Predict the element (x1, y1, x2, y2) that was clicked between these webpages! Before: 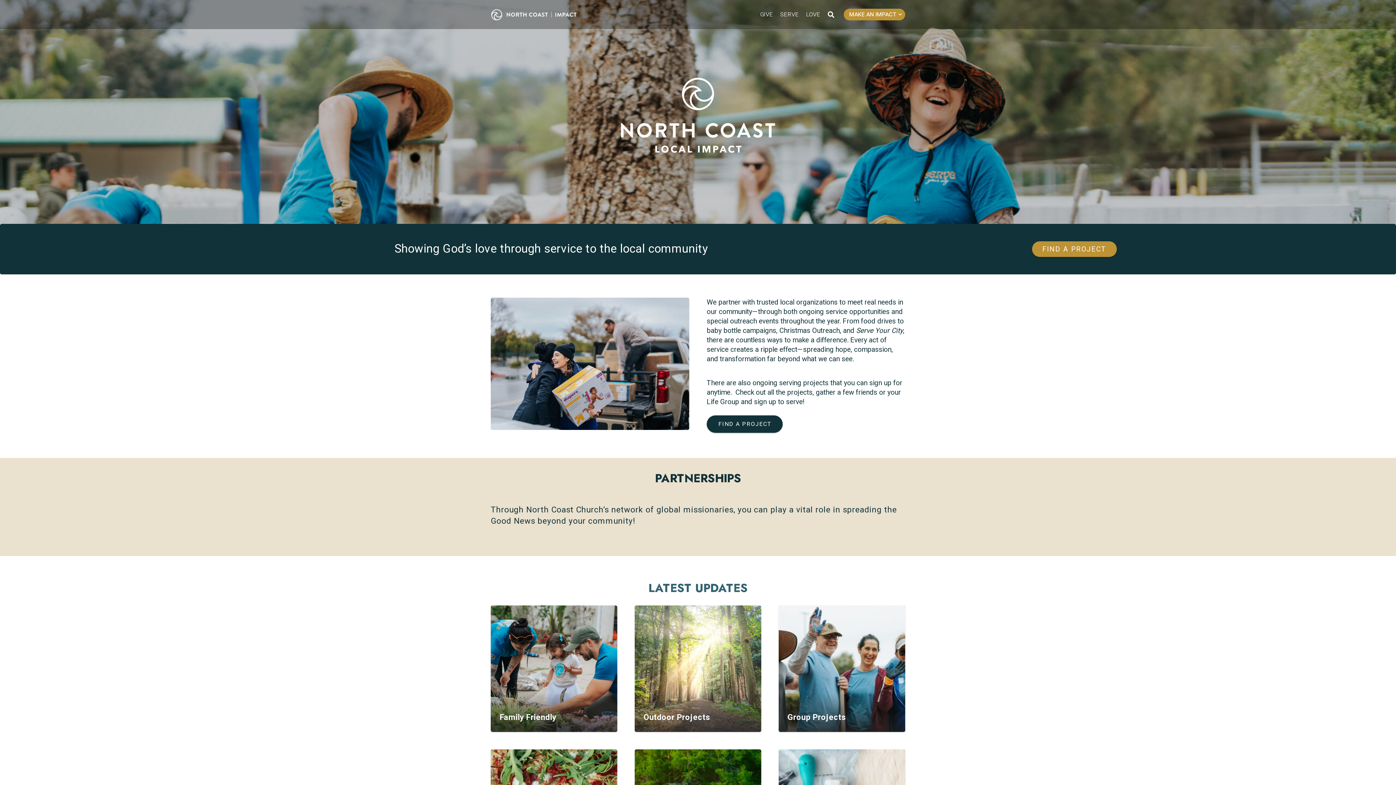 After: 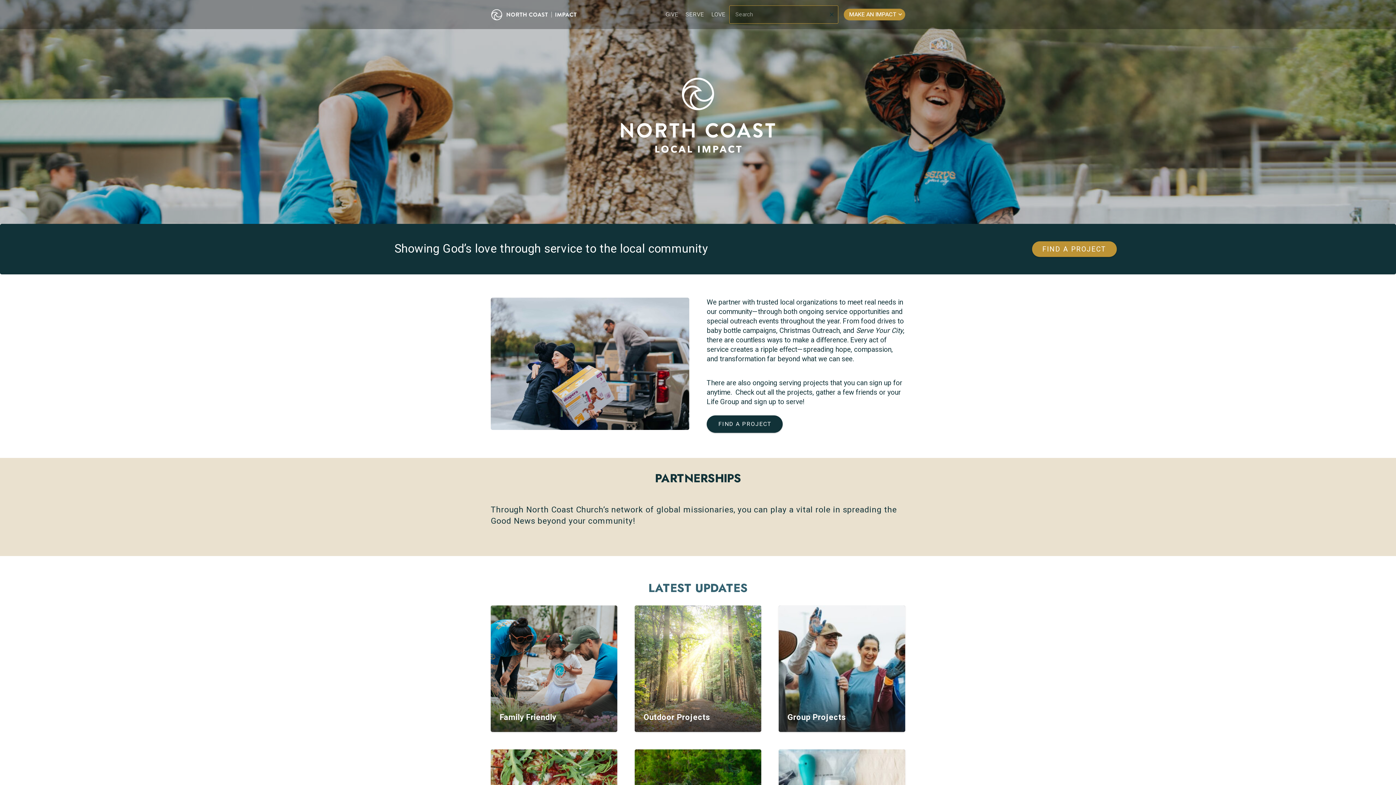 Action: bbox: (824, 6, 838, 22) label: Search